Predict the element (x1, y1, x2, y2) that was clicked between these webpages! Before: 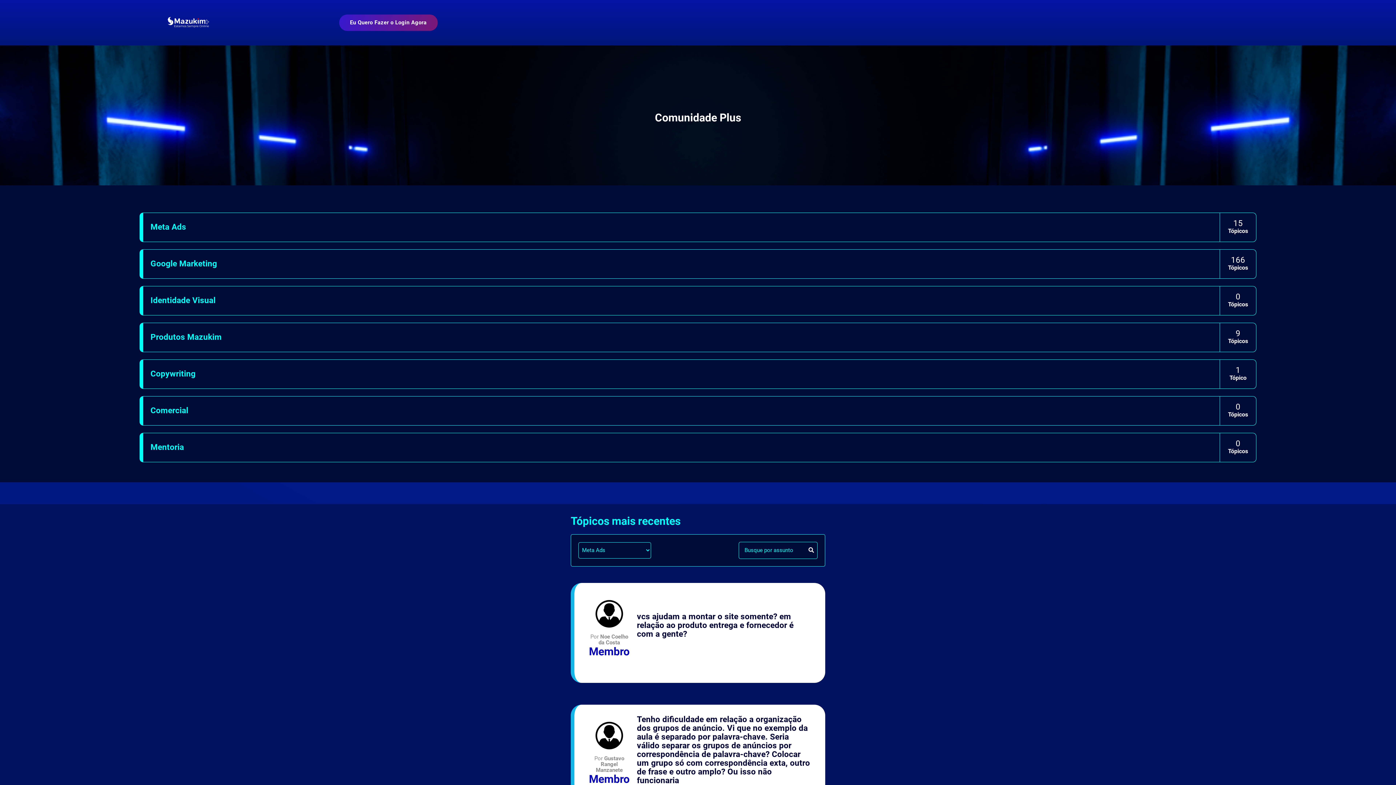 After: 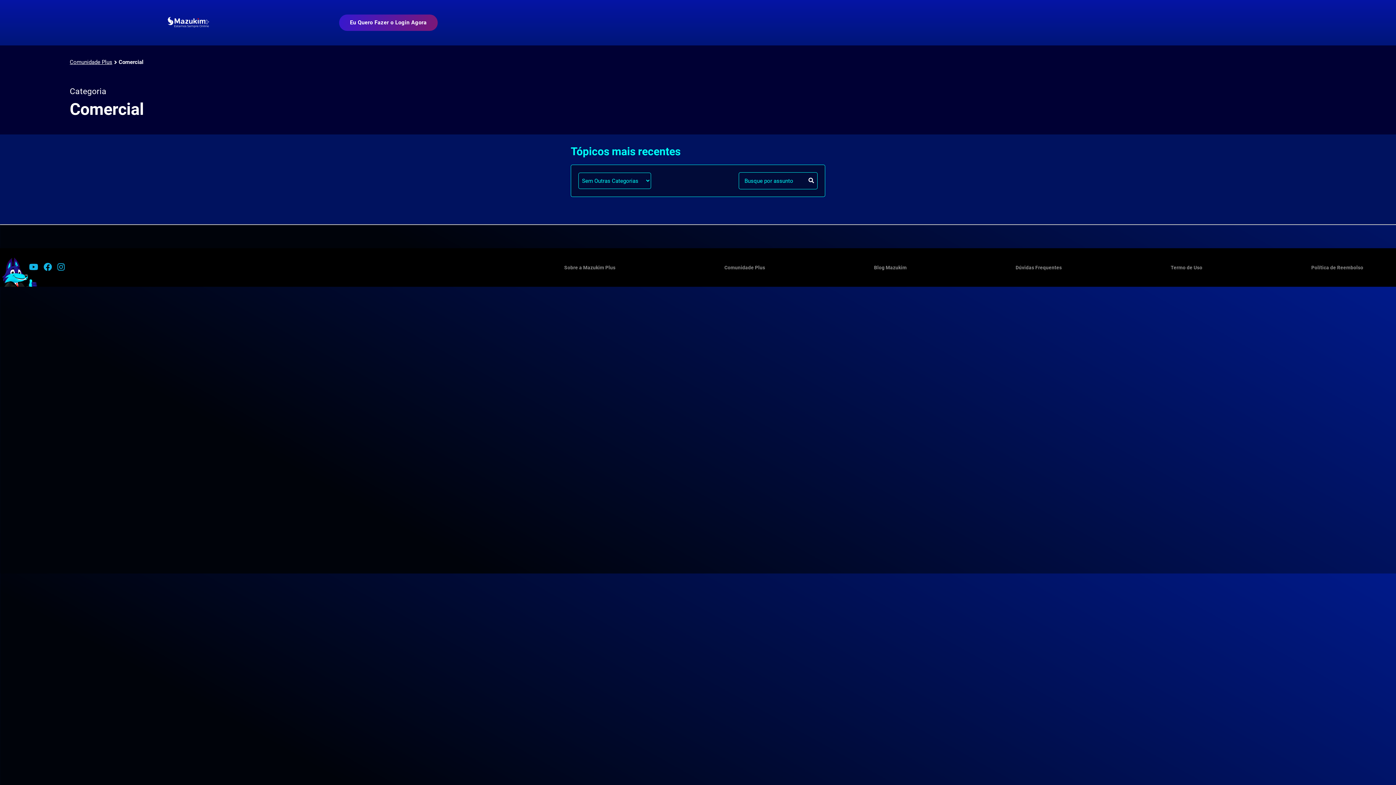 Action: bbox: (1226, 402, 1250, 418) label: 0
Tópicos